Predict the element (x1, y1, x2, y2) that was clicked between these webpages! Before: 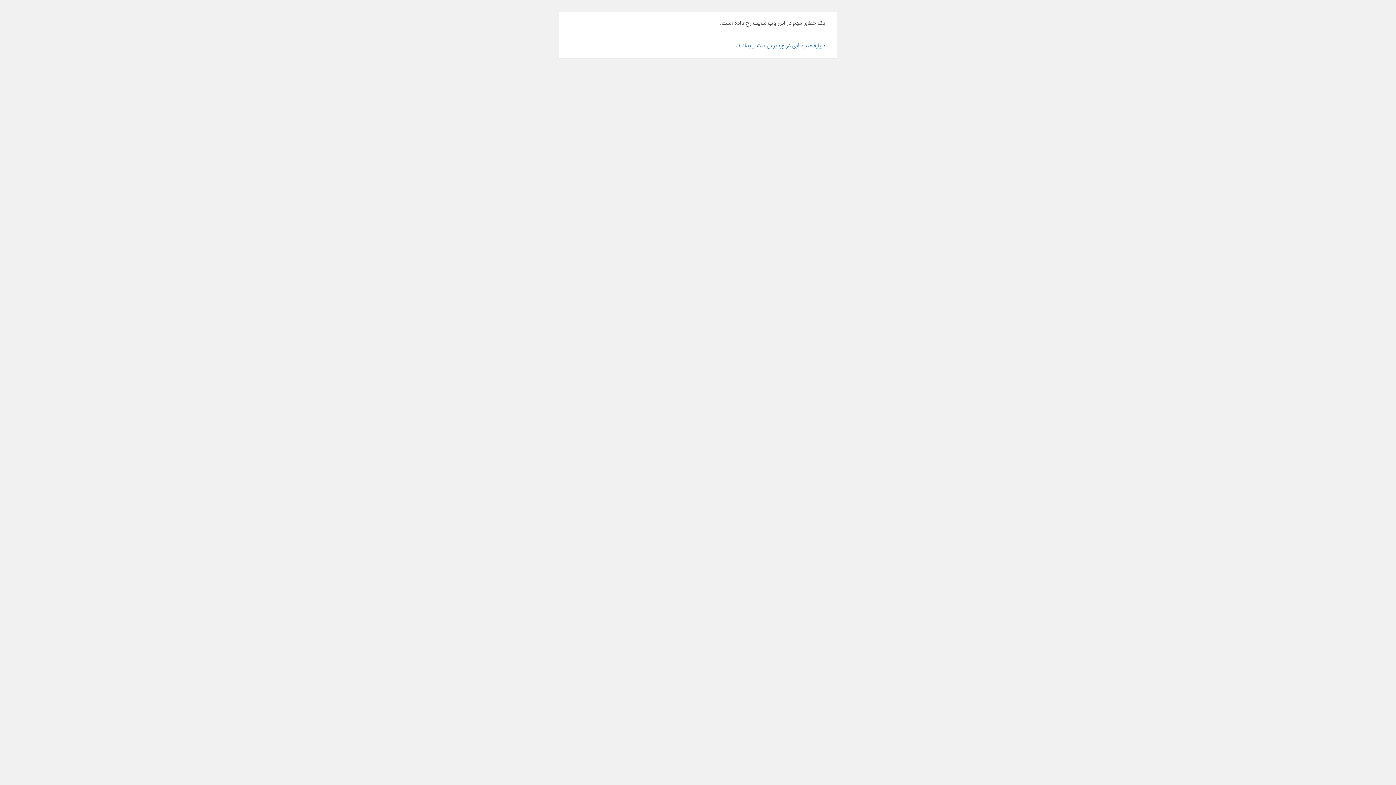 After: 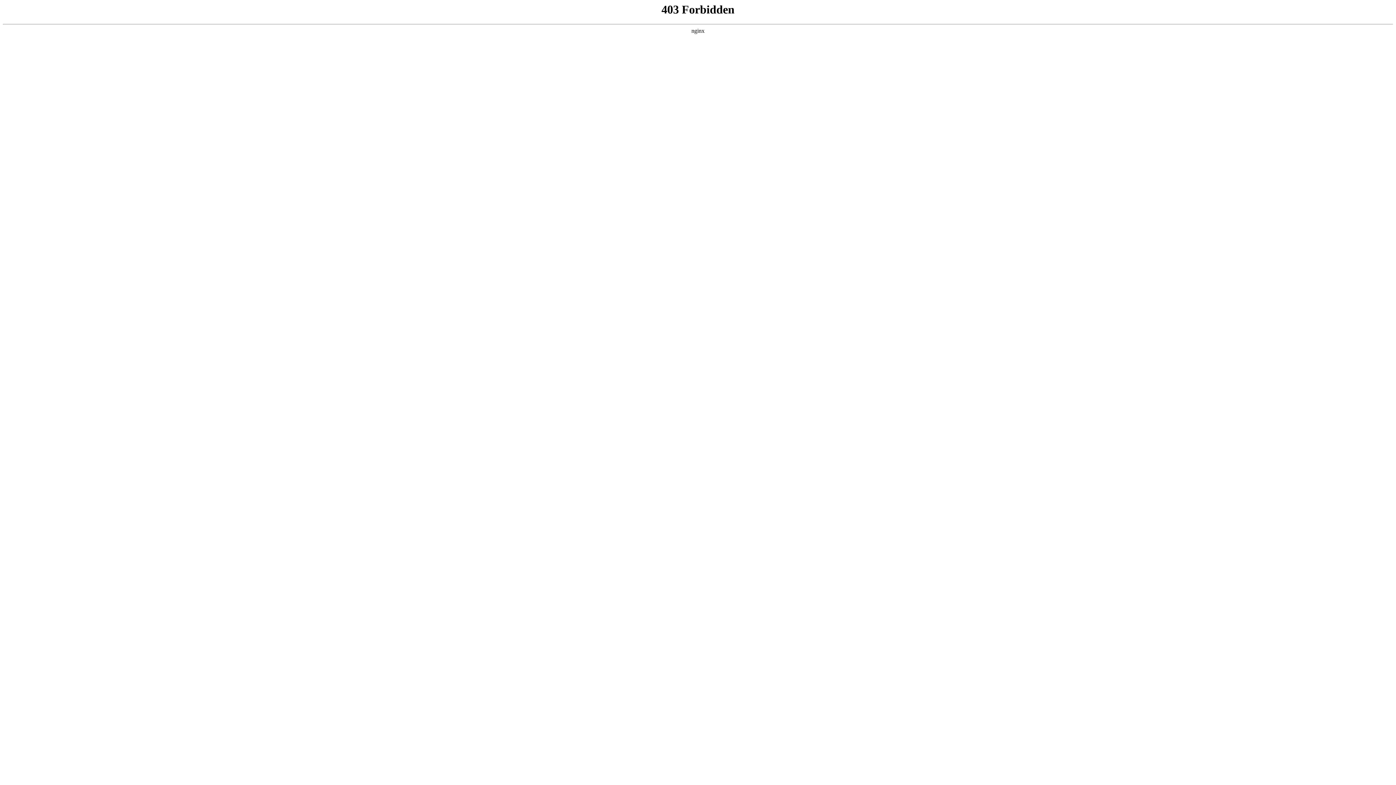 Action: bbox: (735, 41, 825, 50) label: دربارهٔ عیب‌یابی در وردپرس بیشتر بدانید.